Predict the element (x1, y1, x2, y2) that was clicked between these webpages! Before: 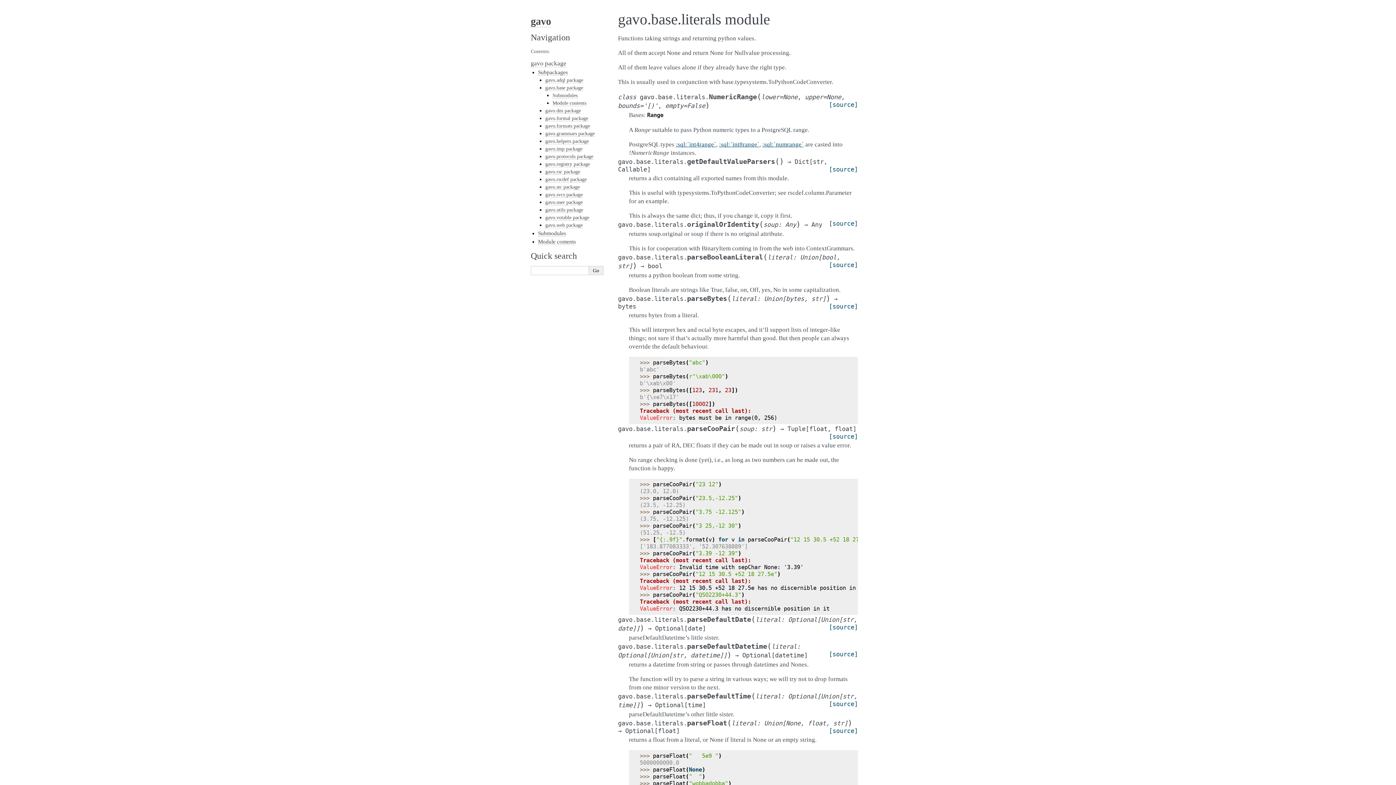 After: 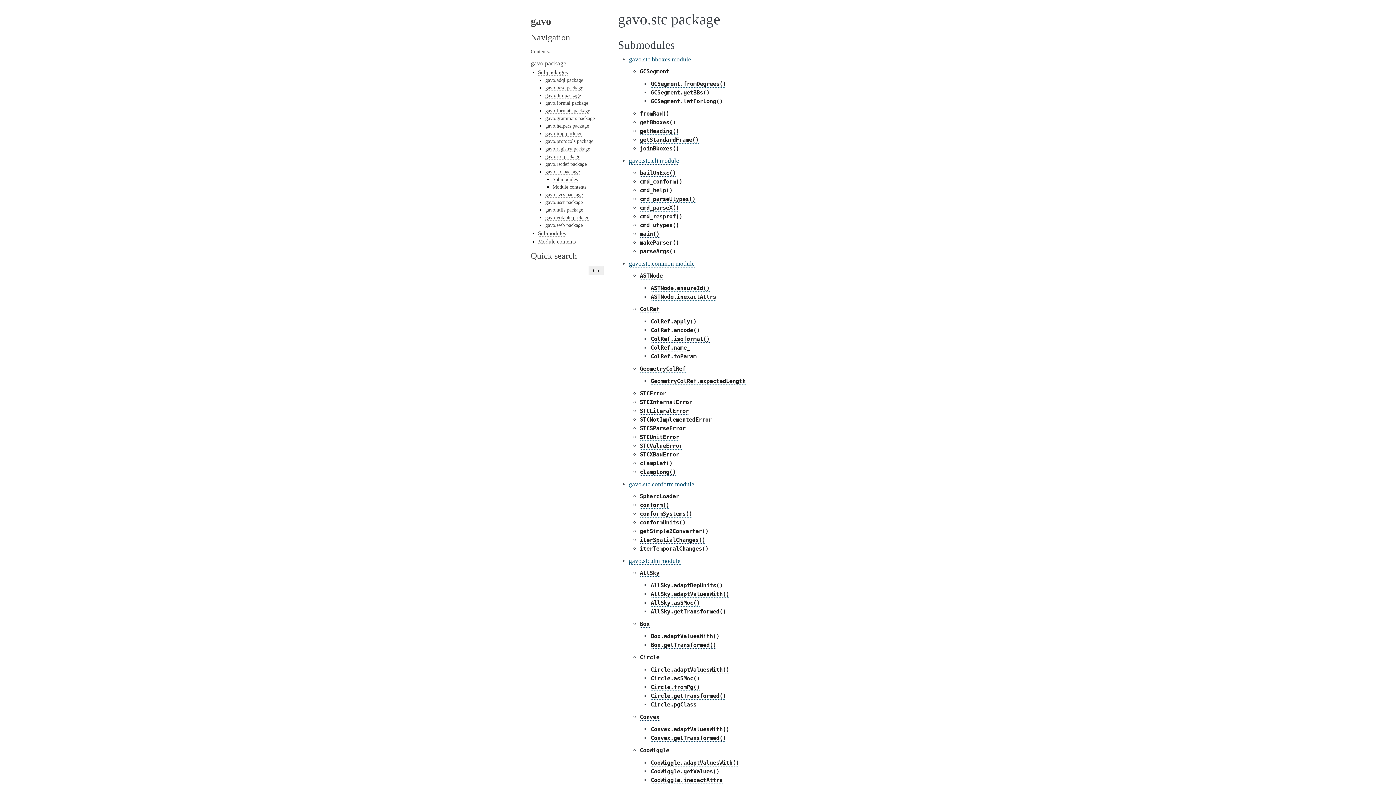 Action: bbox: (545, 184, 580, 190) label: gavo.stc package